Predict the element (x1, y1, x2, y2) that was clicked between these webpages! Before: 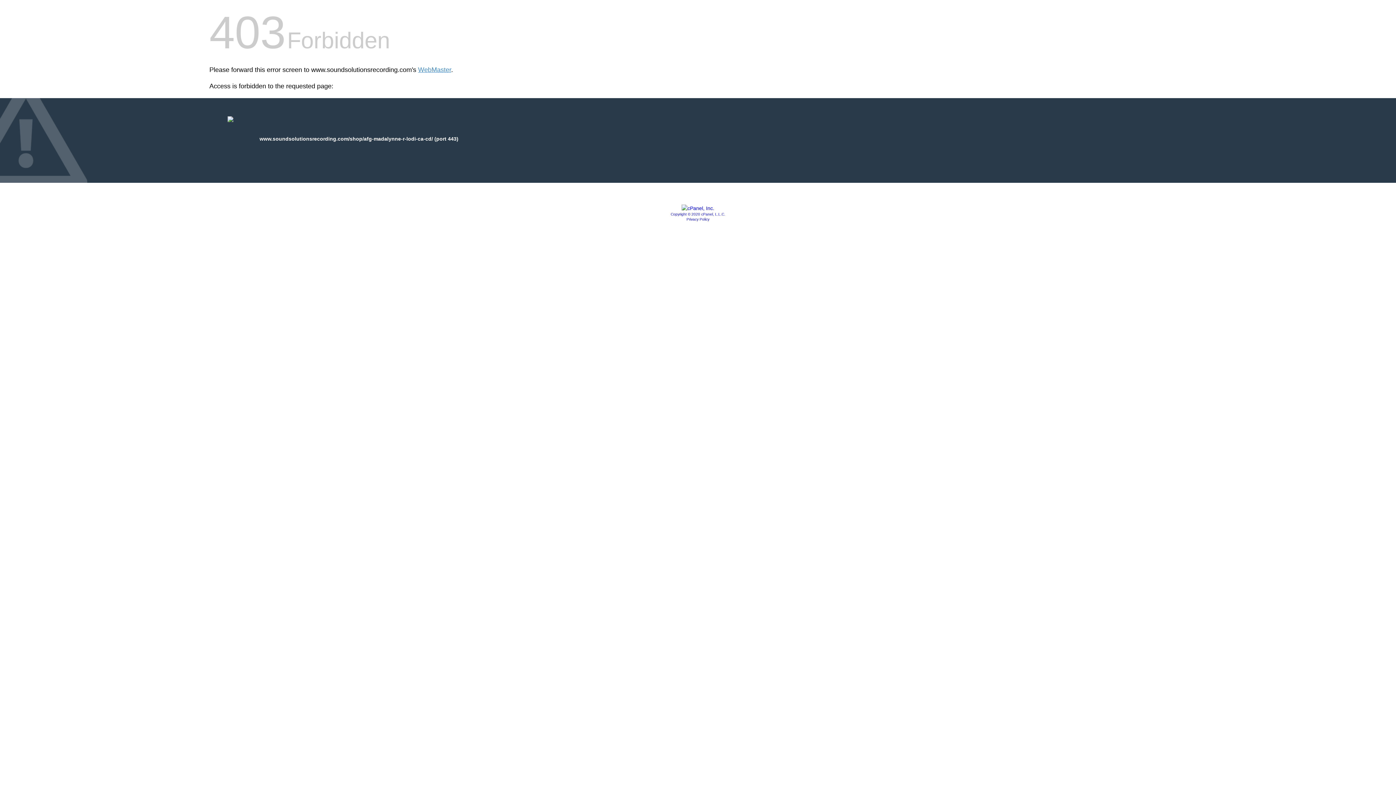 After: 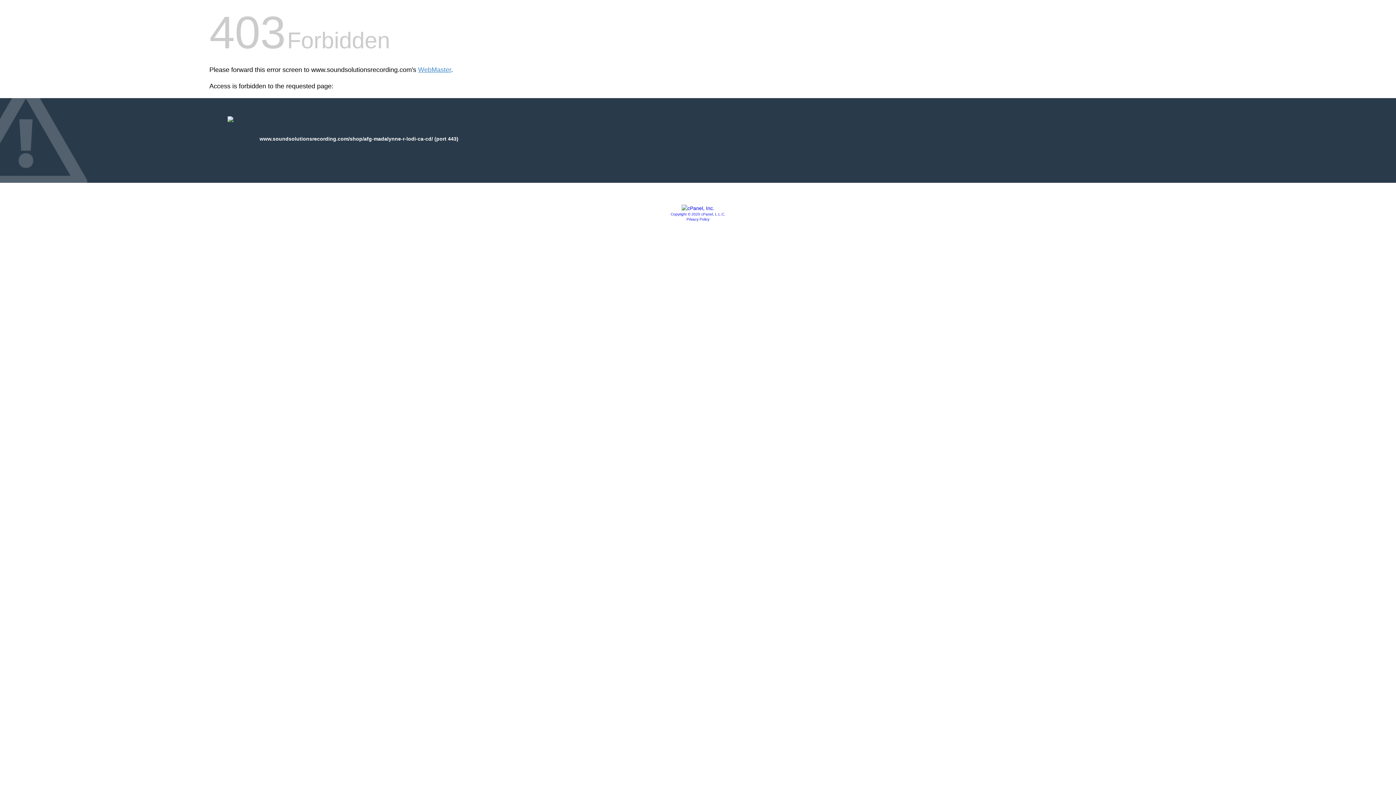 Action: label: Privacy Policy bbox: (686, 217, 709, 221)